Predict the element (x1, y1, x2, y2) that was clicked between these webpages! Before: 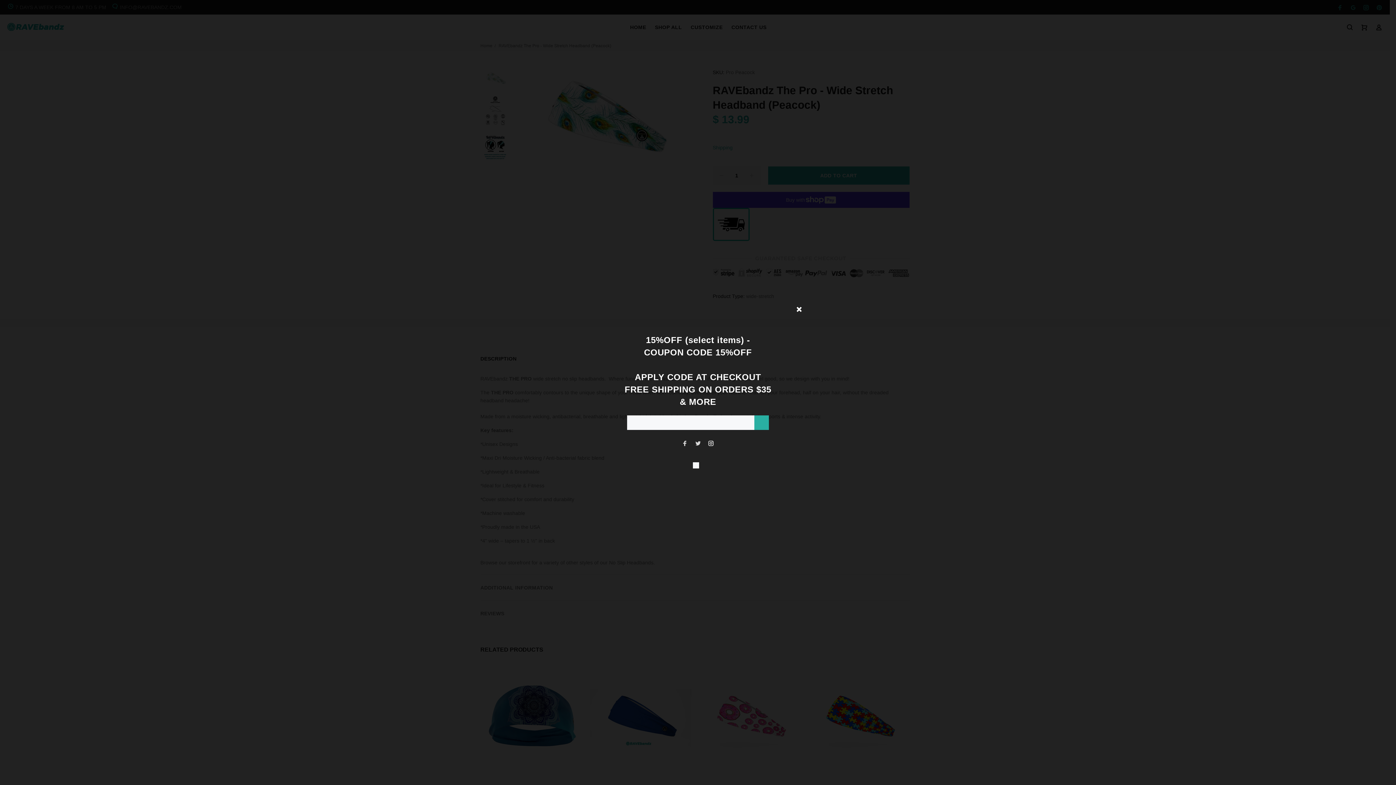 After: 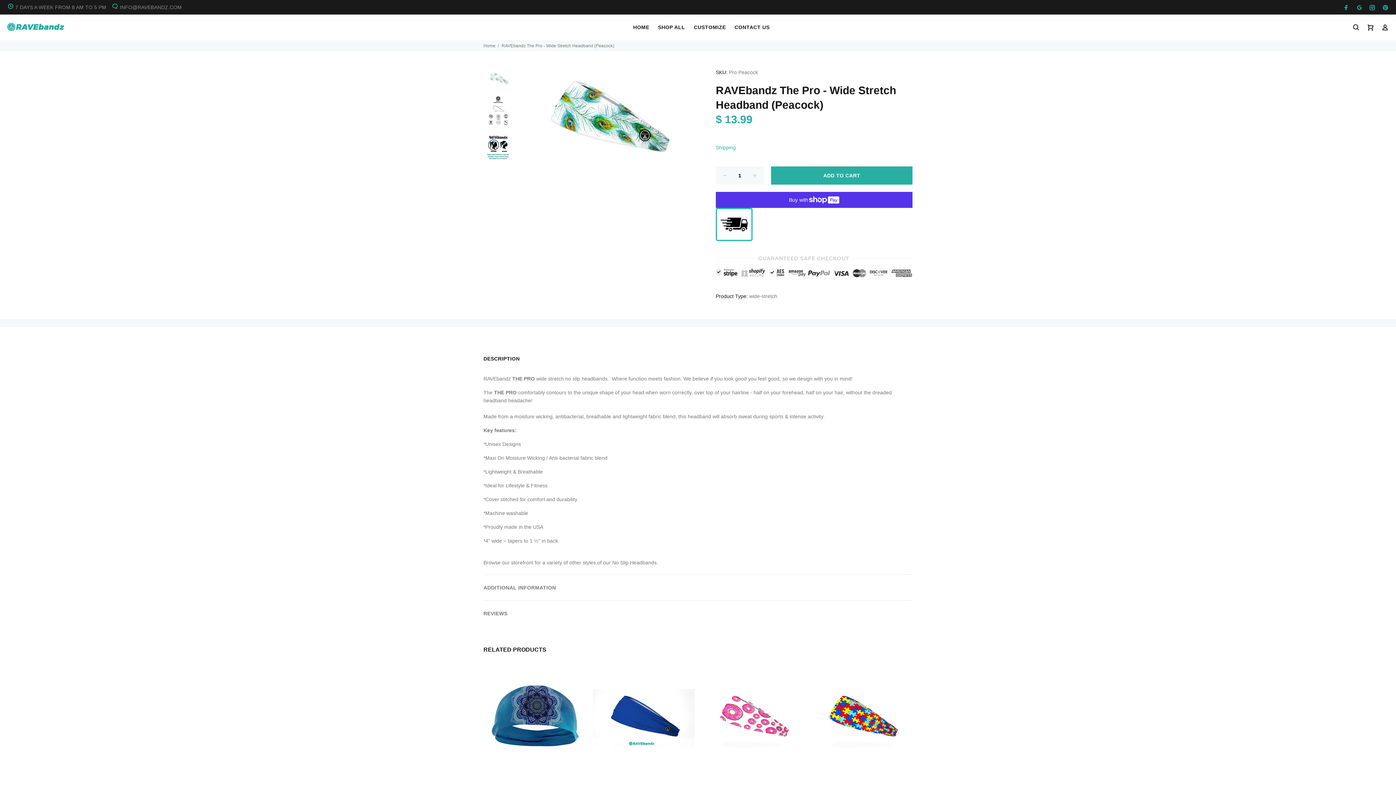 Action: bbox: (789, 299, 809, 318)